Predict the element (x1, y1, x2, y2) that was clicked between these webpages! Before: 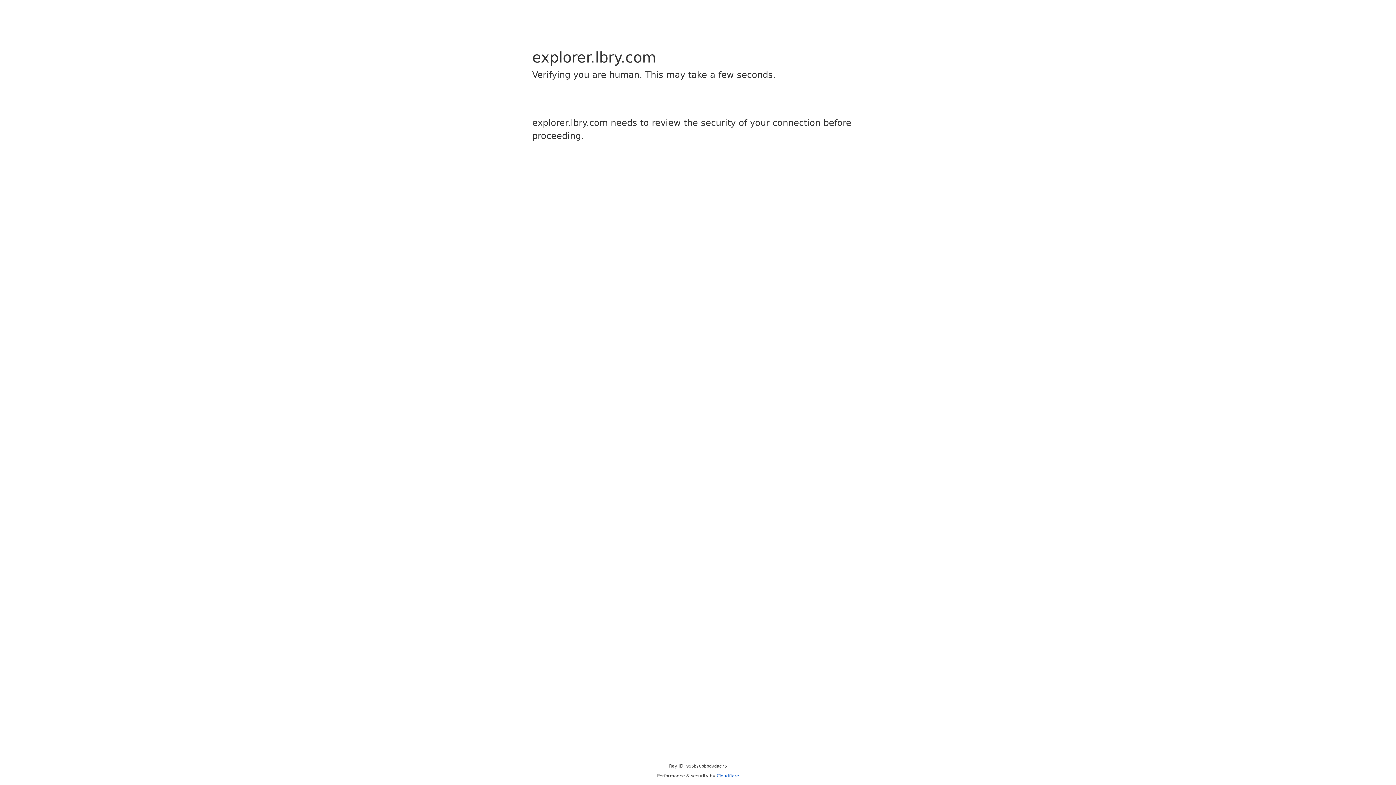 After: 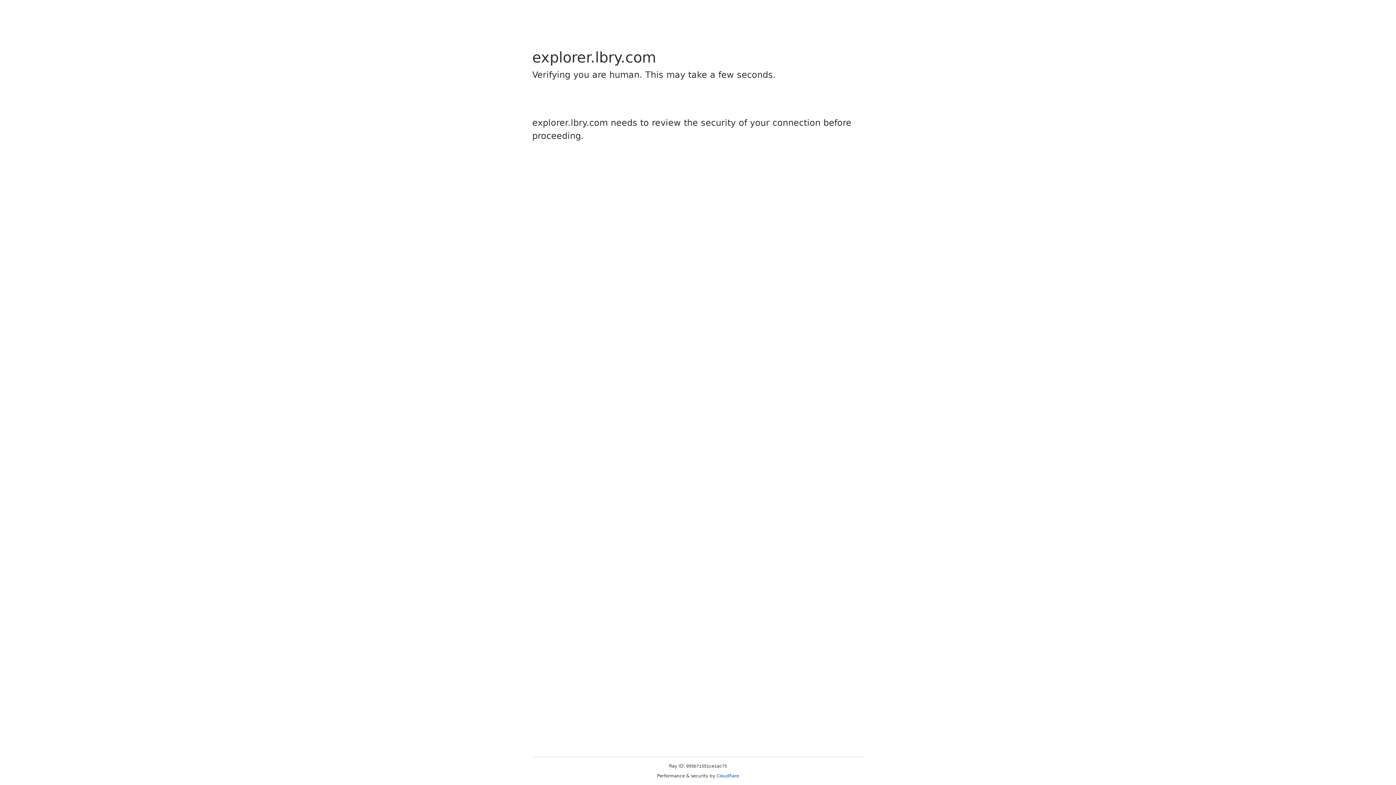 Action: label: Cloudflare bbox: (716, 773, 739, 778)